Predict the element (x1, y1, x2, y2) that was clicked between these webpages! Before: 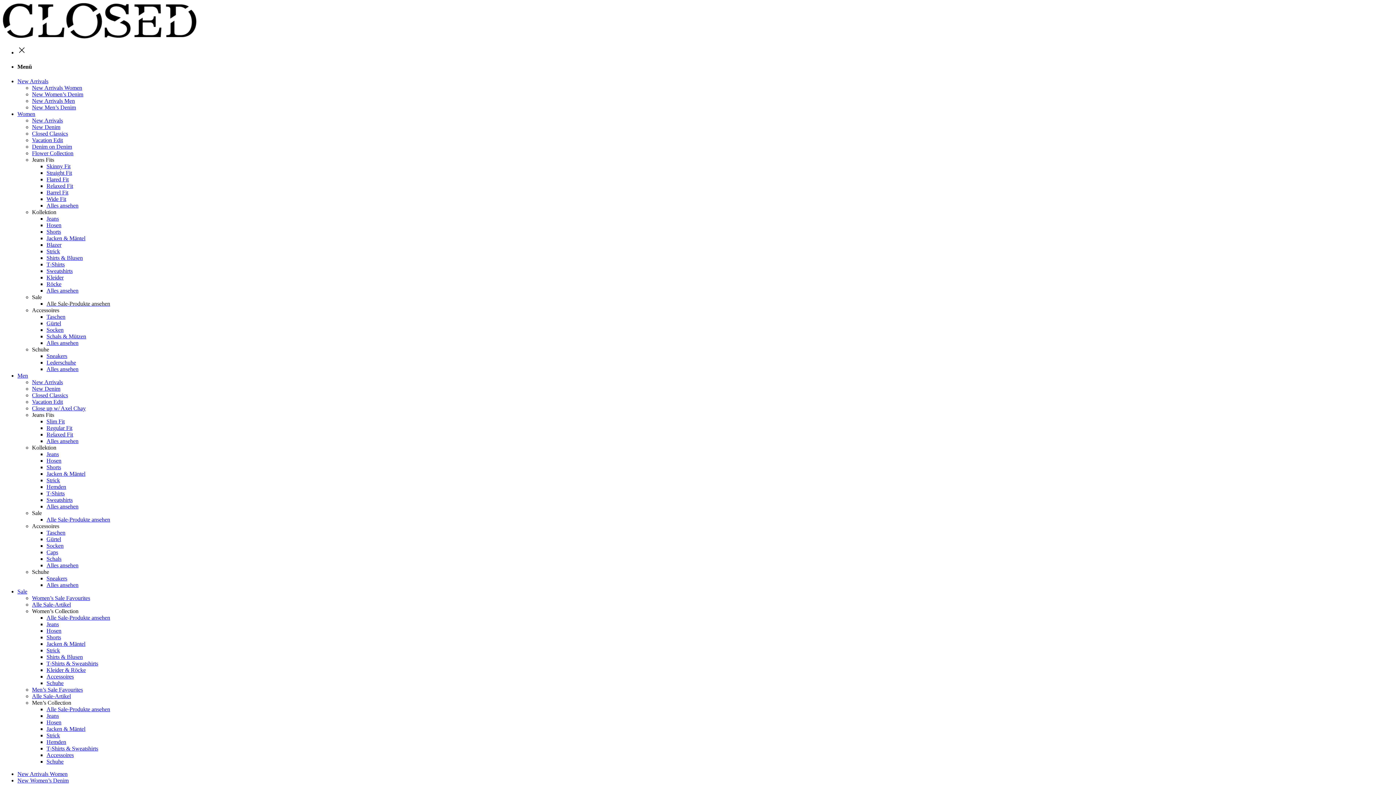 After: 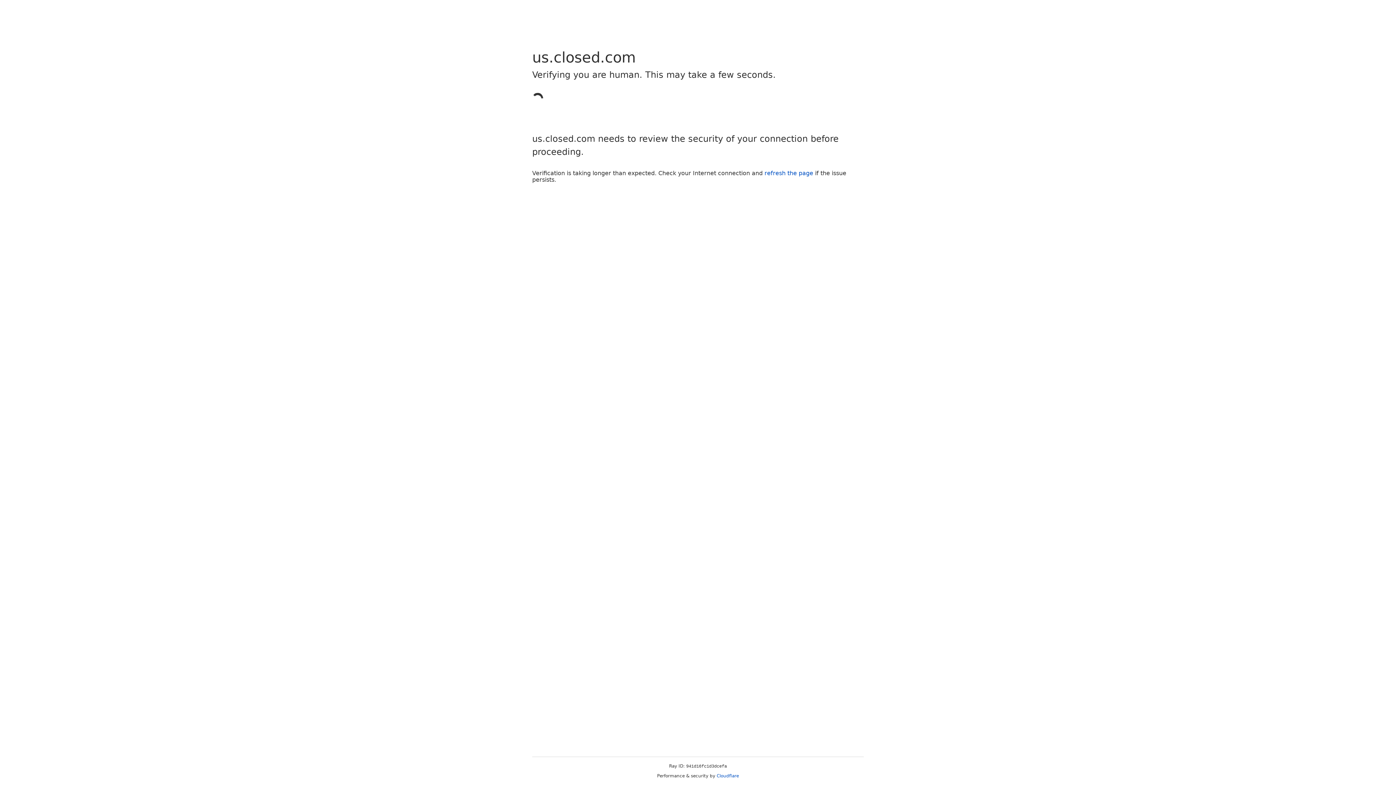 Action: label: Closed Classics bbox: (32, 392, 68, 398)